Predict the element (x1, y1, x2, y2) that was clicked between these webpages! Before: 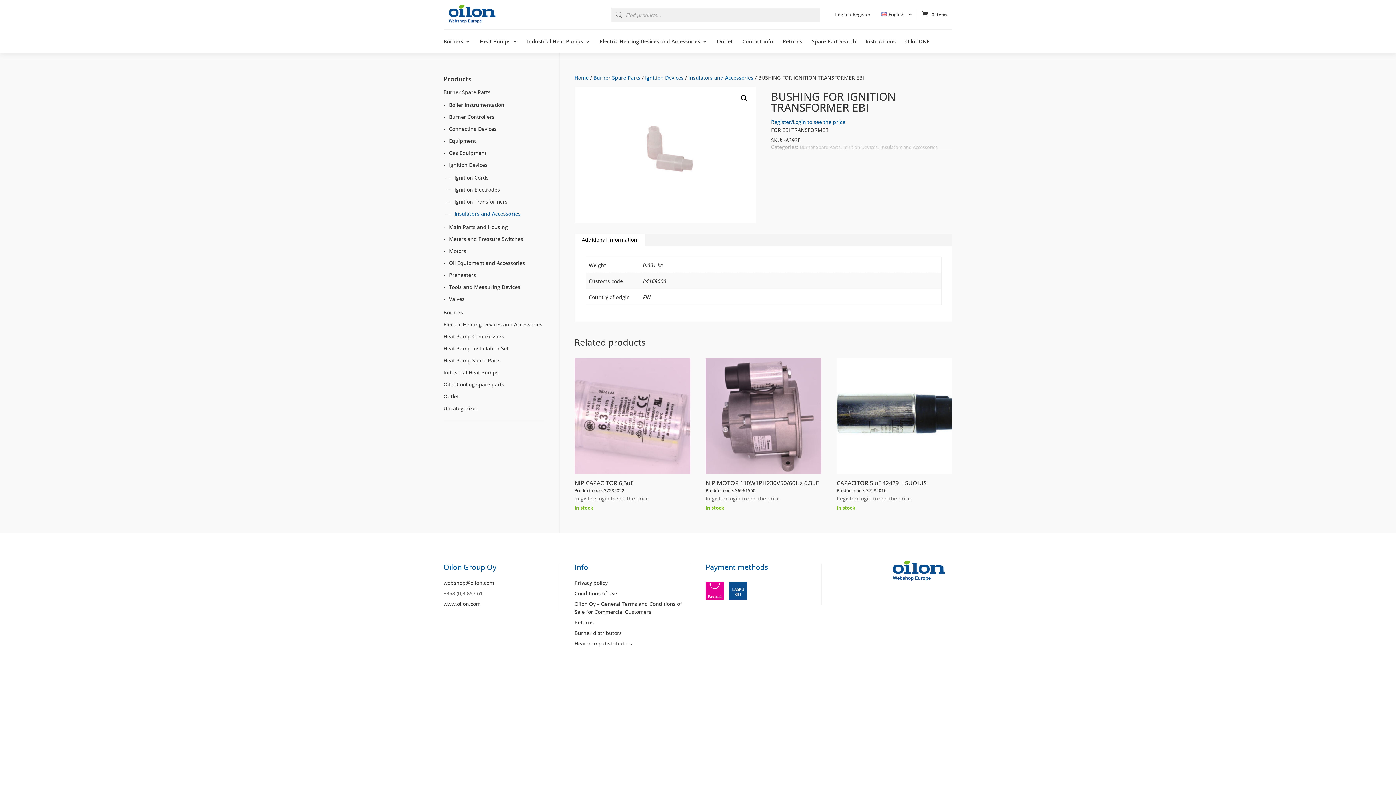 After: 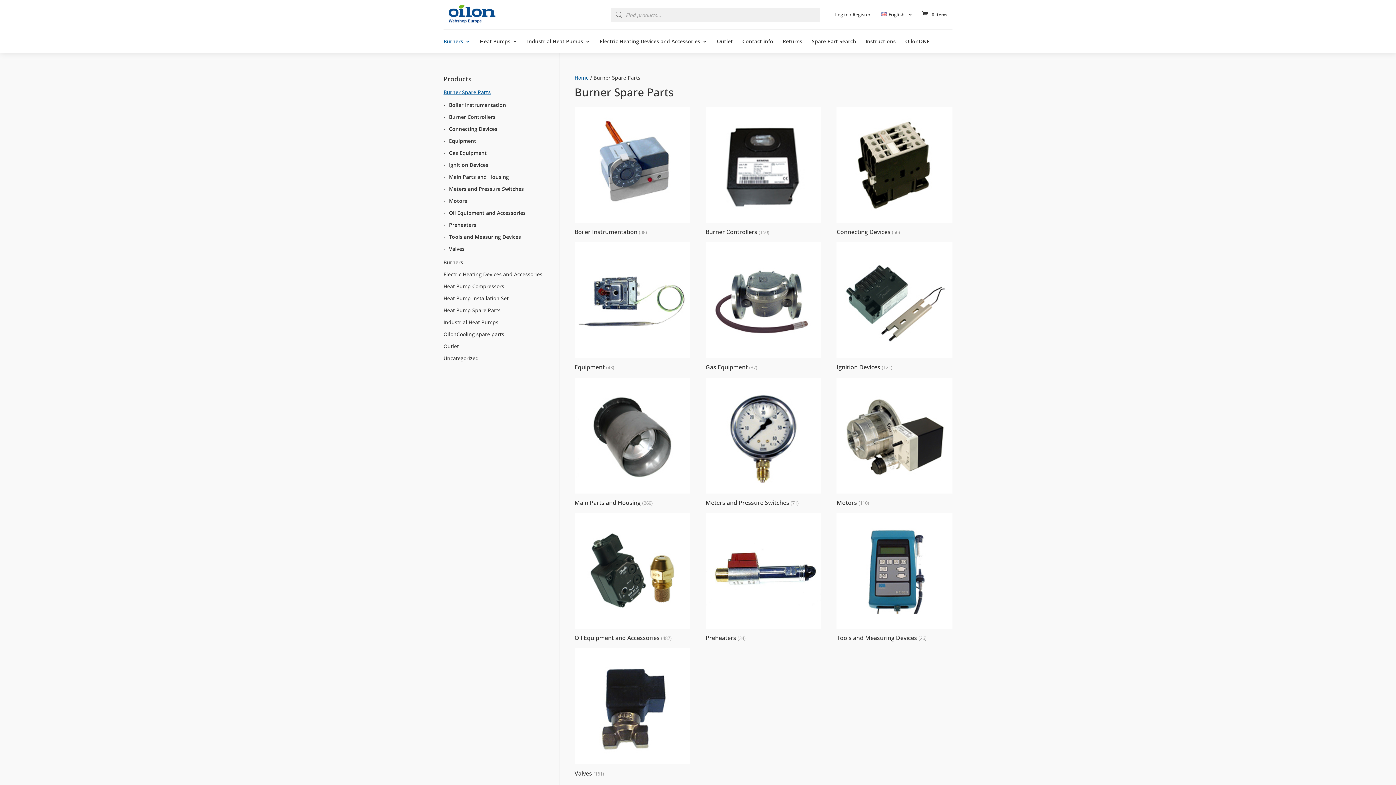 Action: label: Burner Spare Parts bbox: (593, 74, 640, 81)